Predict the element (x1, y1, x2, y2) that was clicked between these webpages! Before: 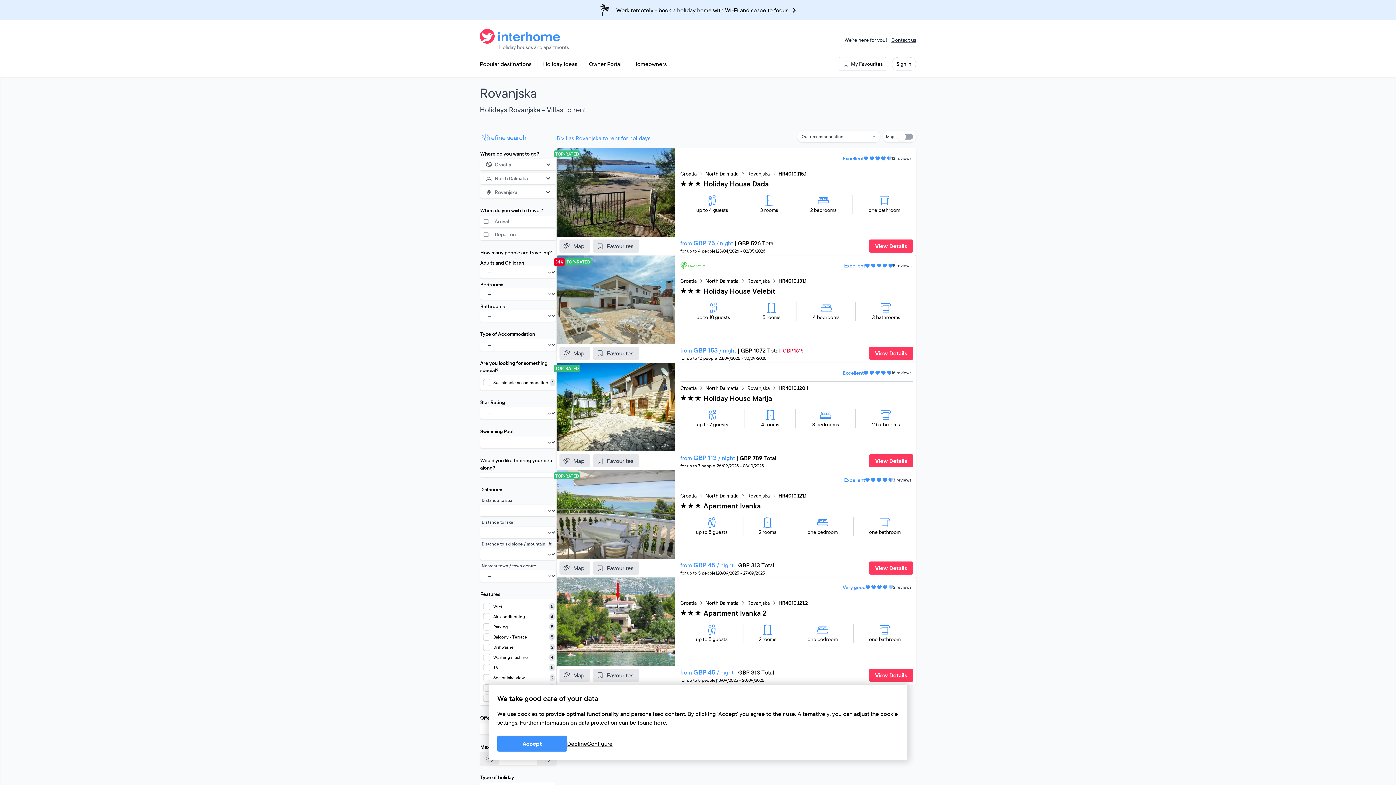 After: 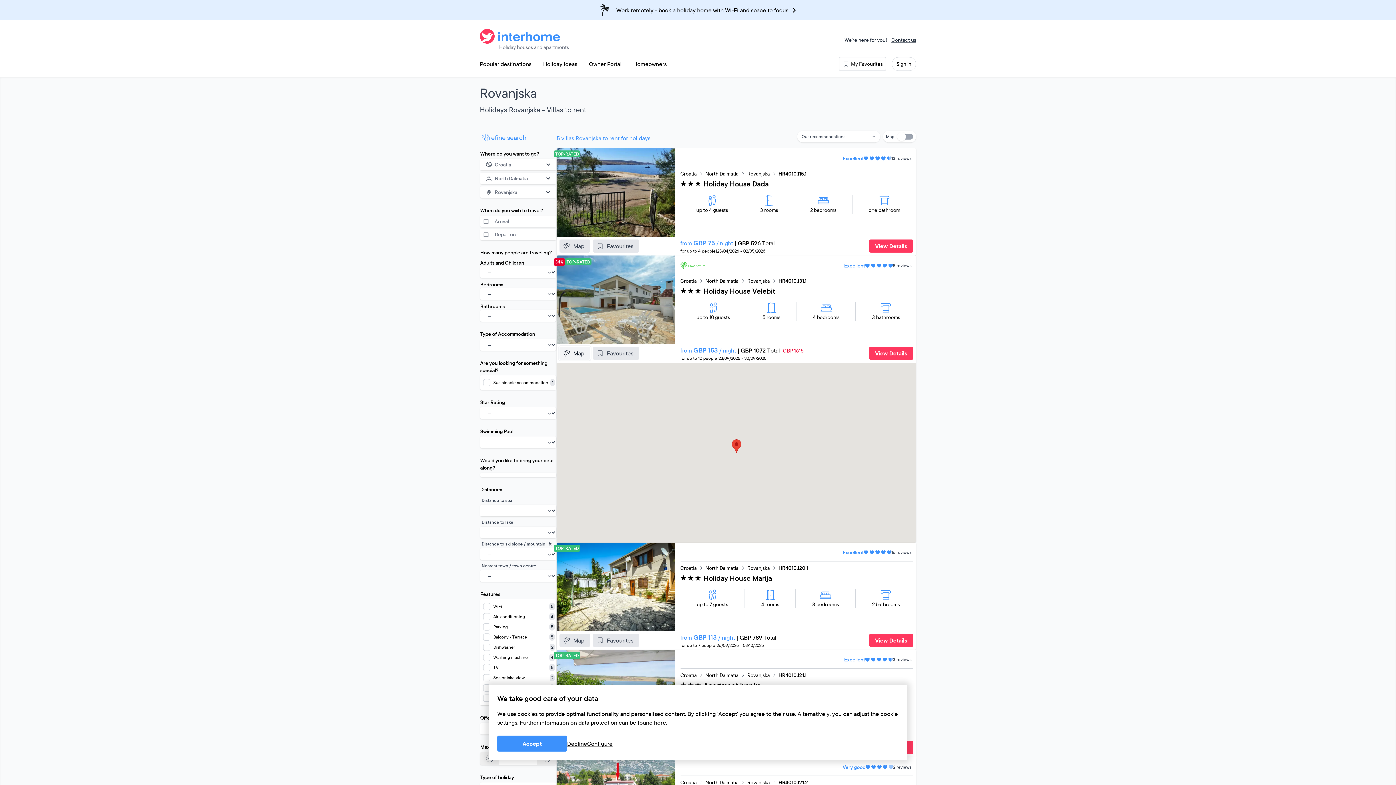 Action: label: Map bbox: (559, 347, 590, 360)